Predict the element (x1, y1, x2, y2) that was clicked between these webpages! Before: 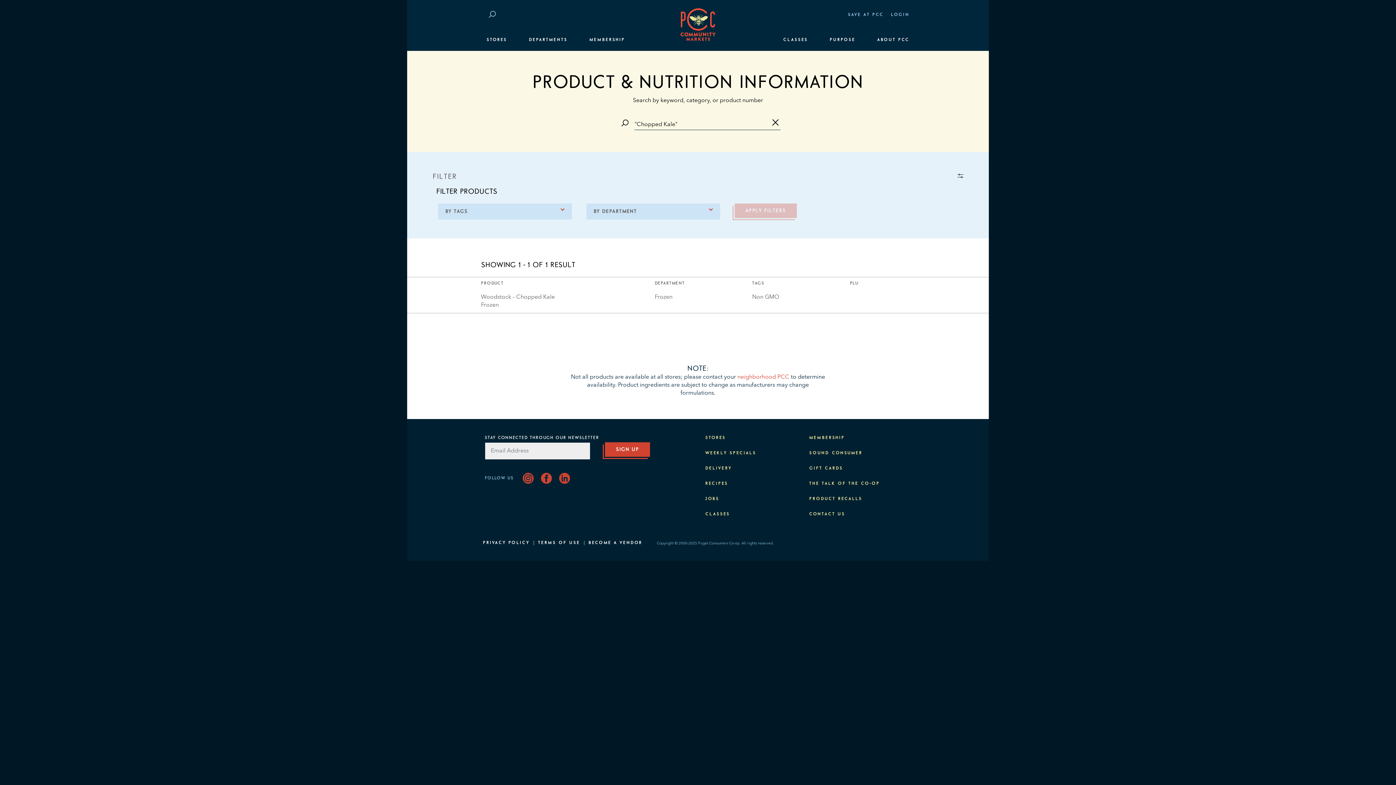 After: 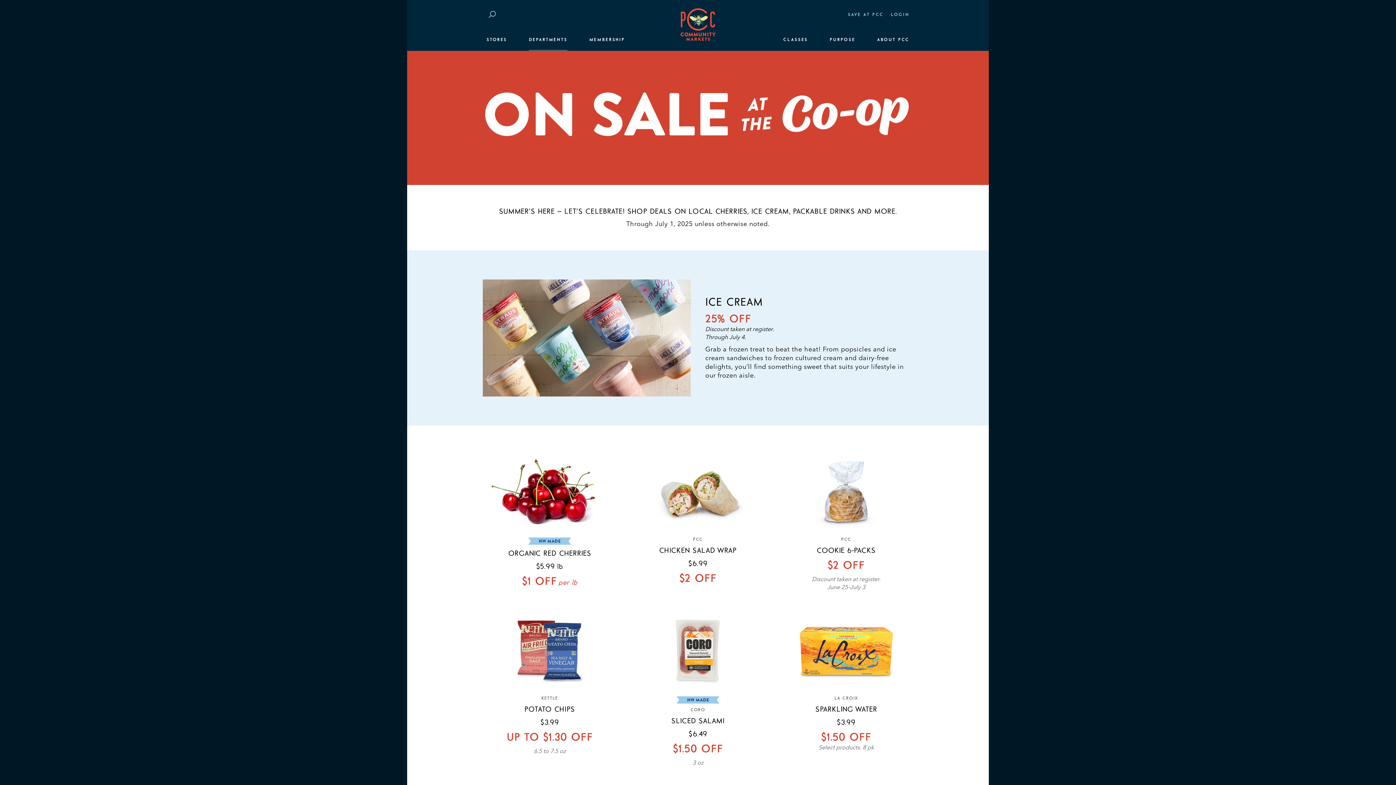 Action: label: WEEKLY SPECIALS bbox: (705, 451, 756, 455)